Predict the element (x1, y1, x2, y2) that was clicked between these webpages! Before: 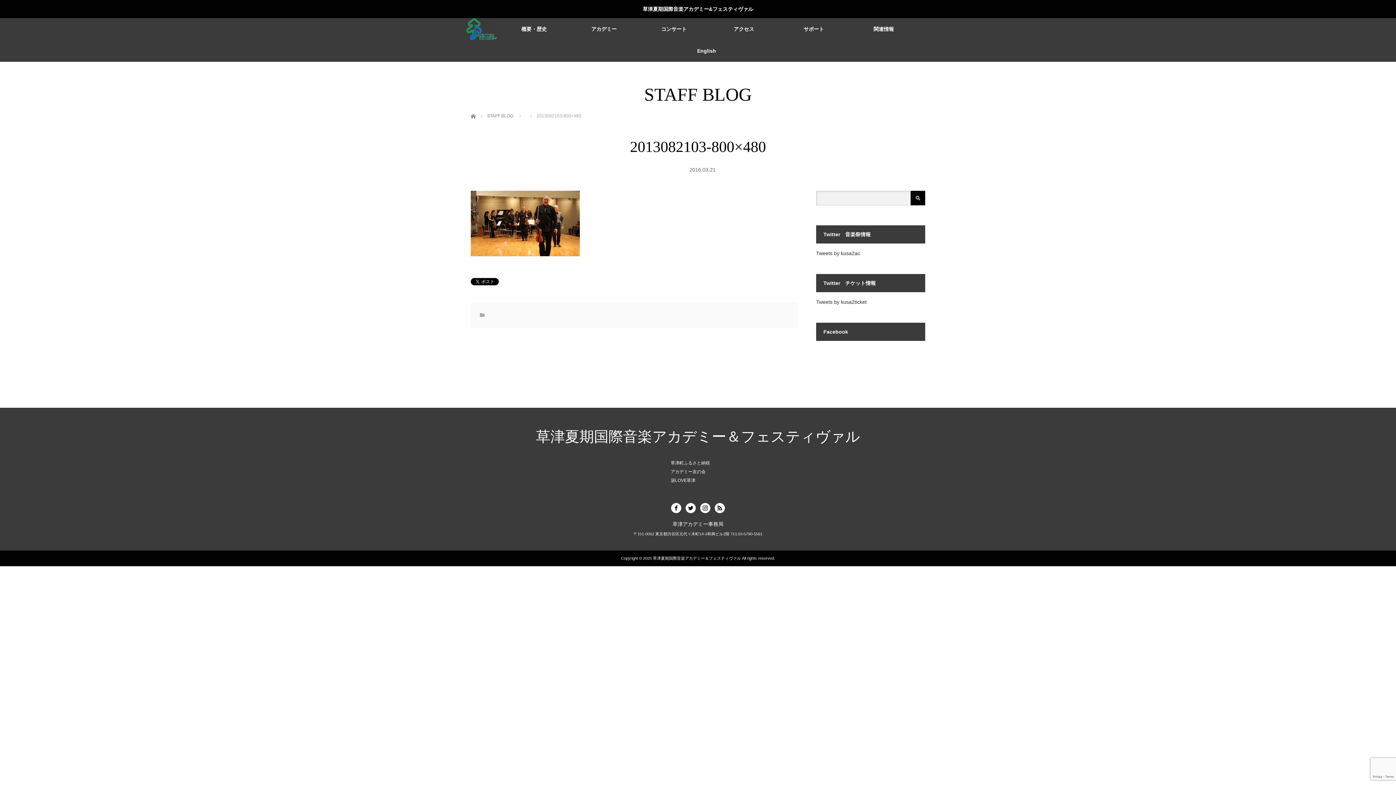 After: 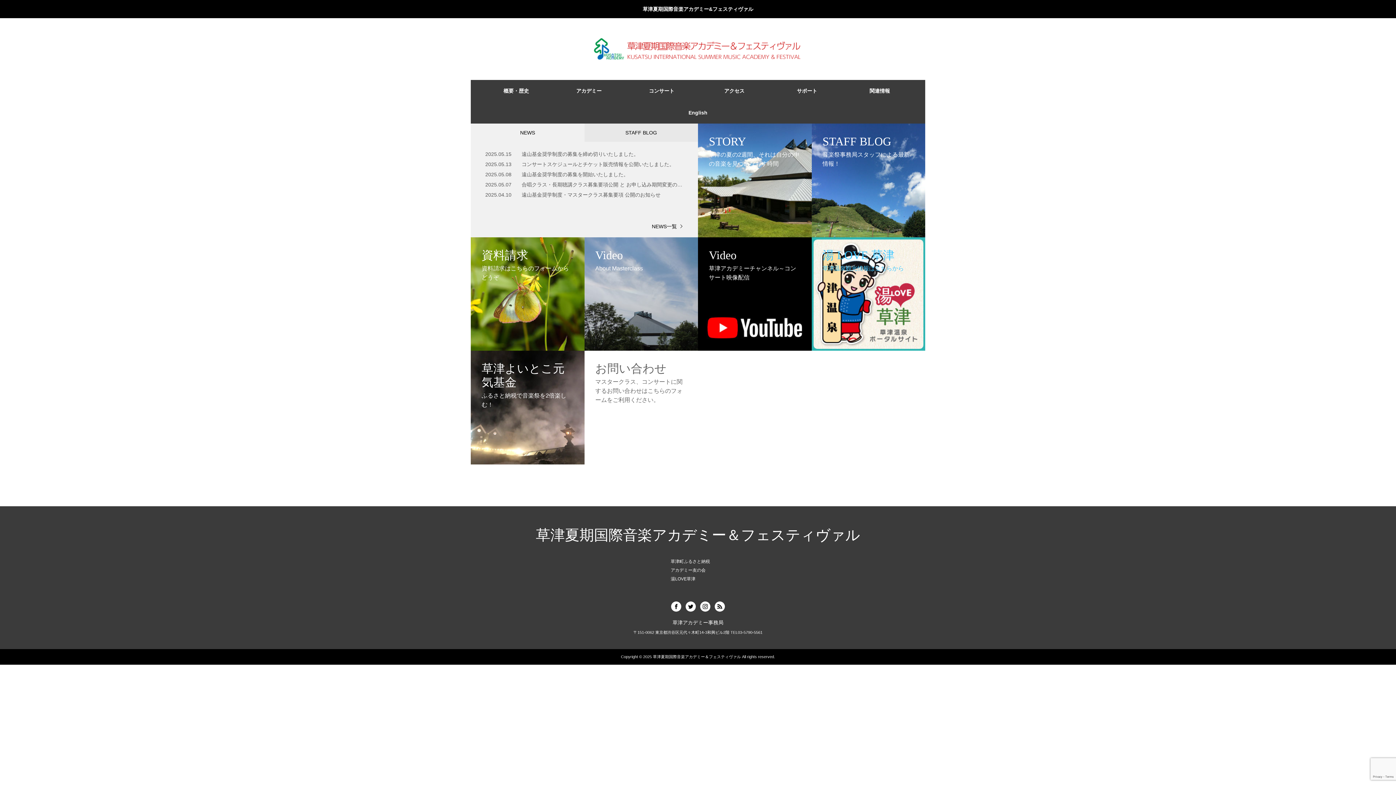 Action: bbox: (470, 18, 492, 40)